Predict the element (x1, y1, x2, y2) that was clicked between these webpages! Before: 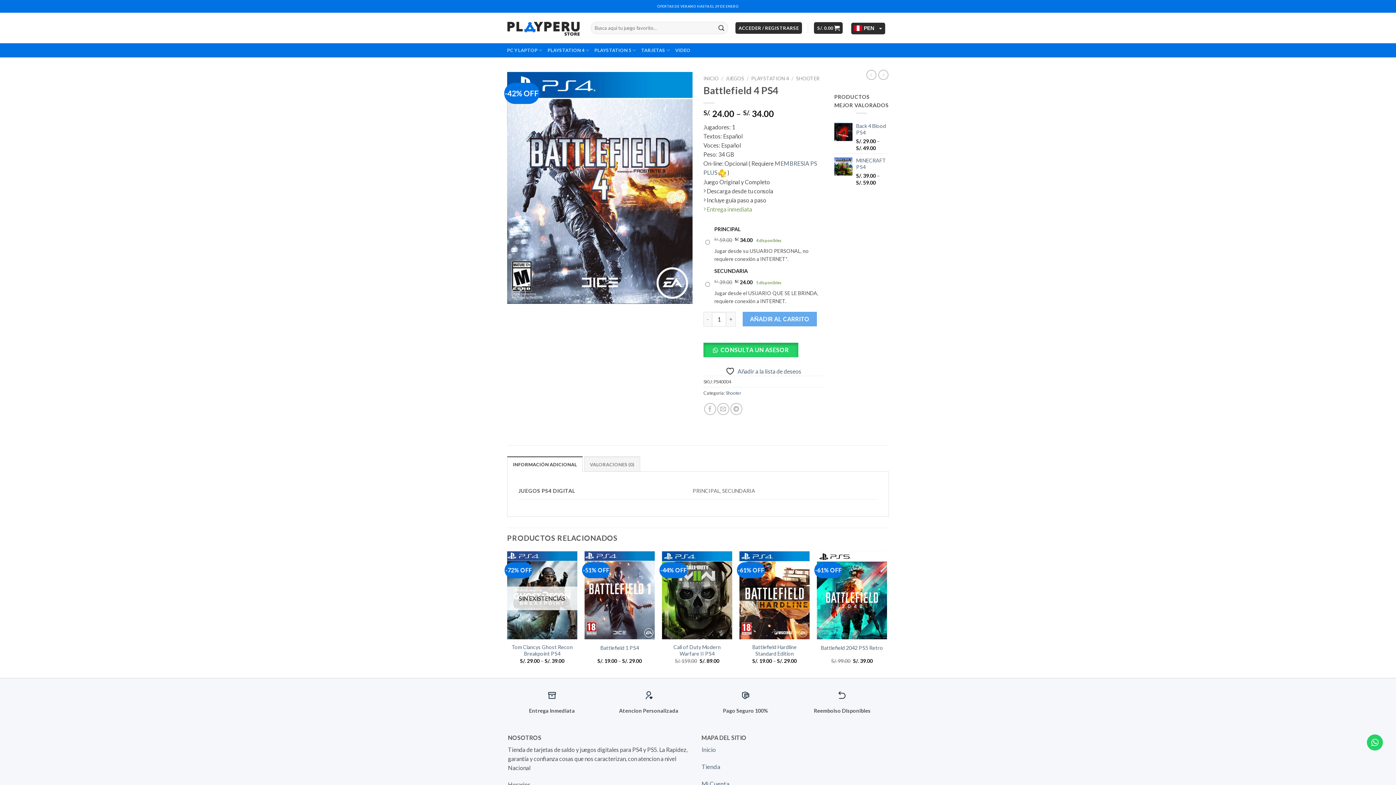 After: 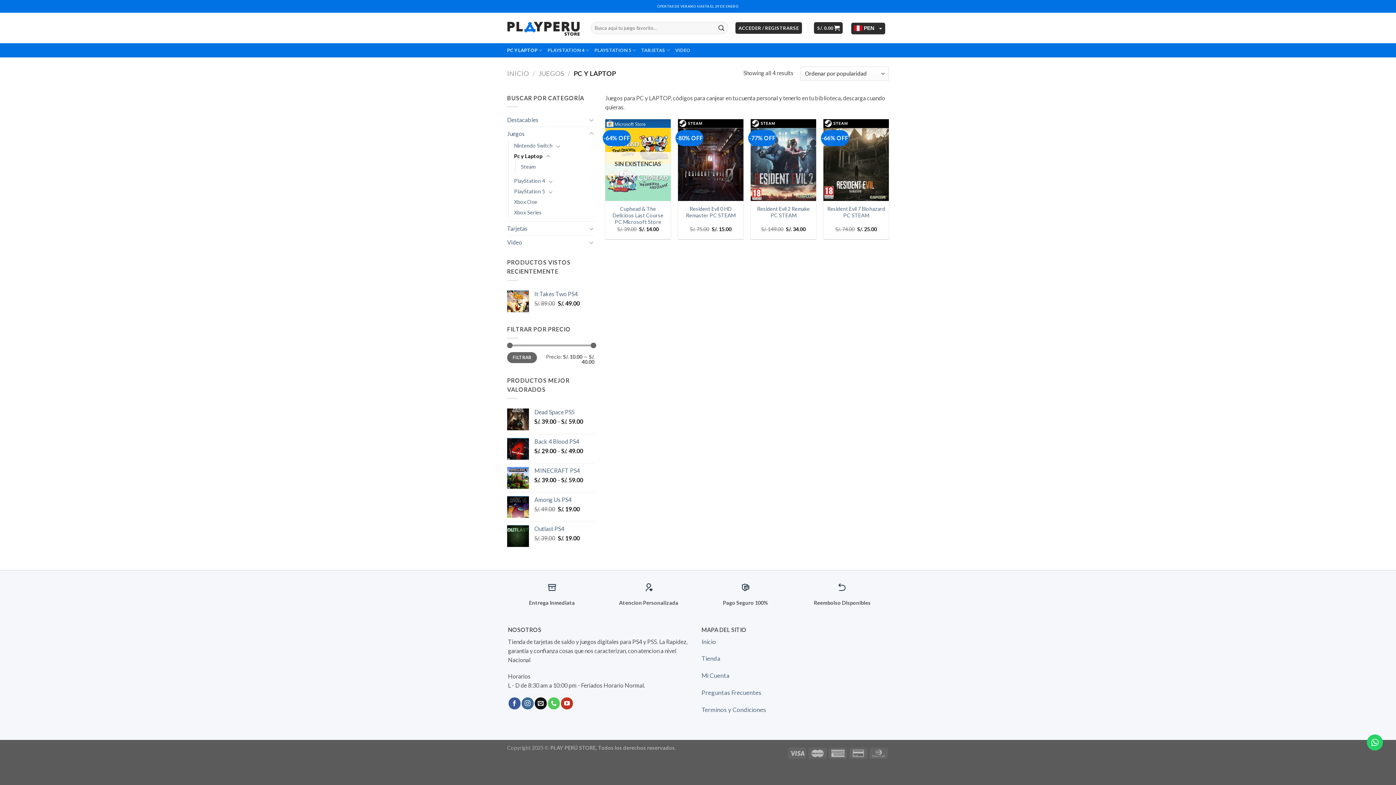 Action: bbox: (507, 43, 542, 57) label: PC Y LAPTOP